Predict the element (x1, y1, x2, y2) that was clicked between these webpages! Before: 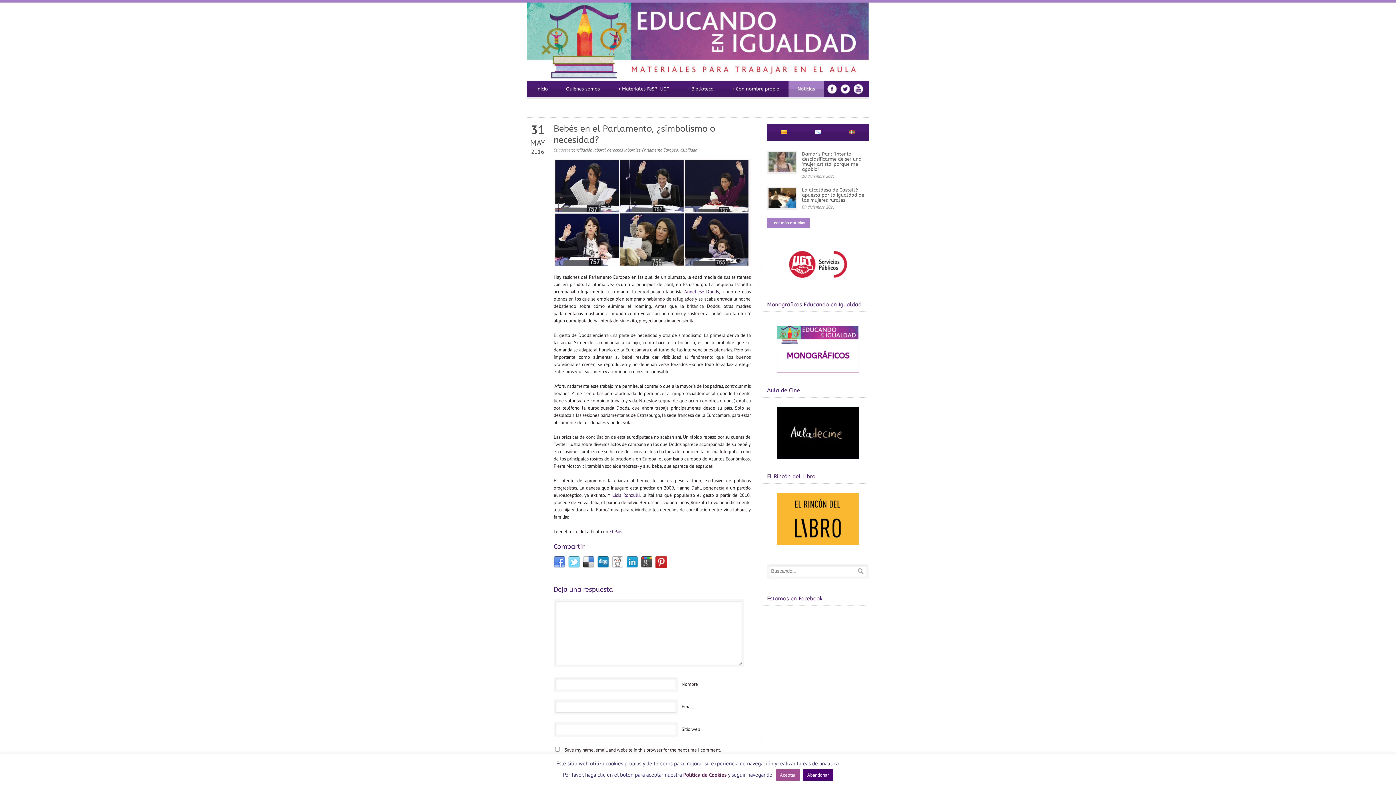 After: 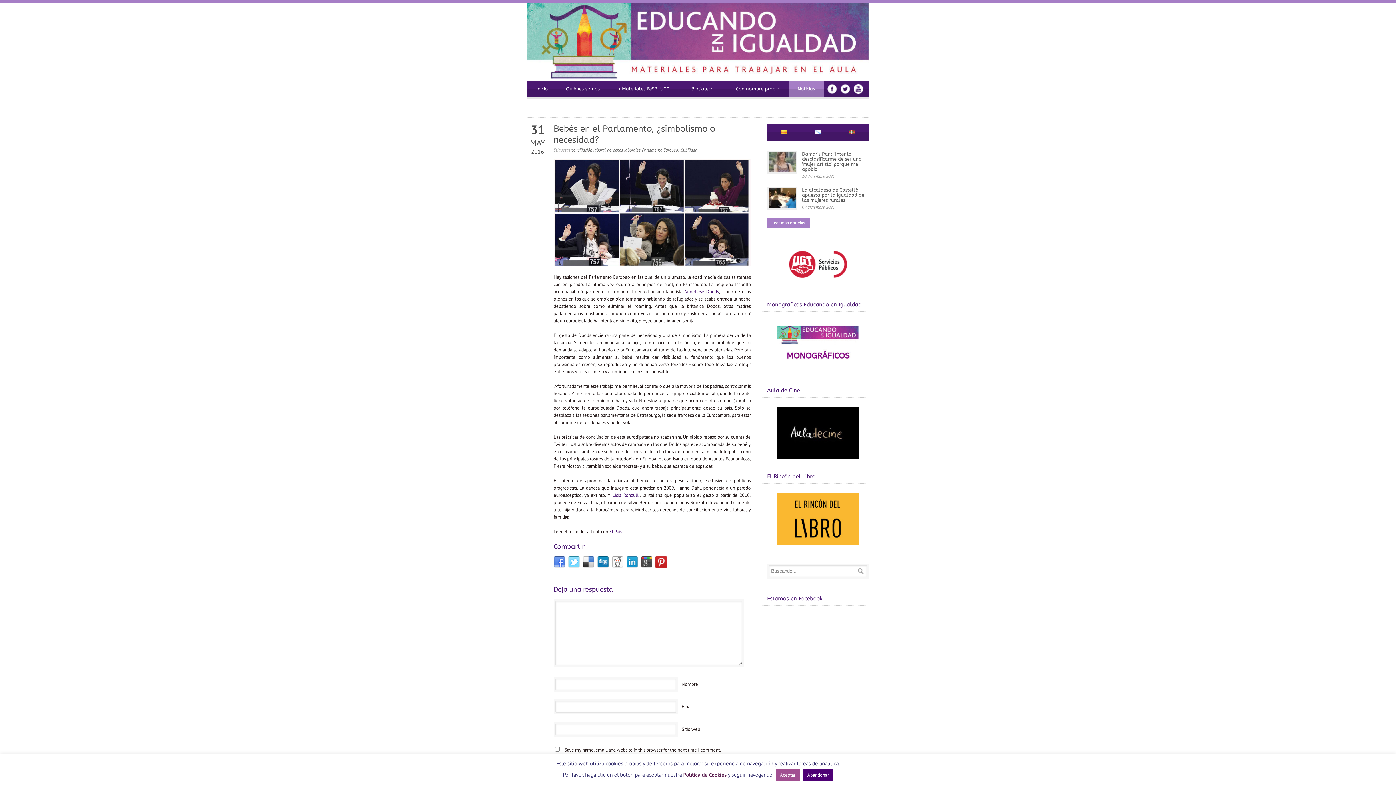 Action: bbox: (777, 450, 859, 456)